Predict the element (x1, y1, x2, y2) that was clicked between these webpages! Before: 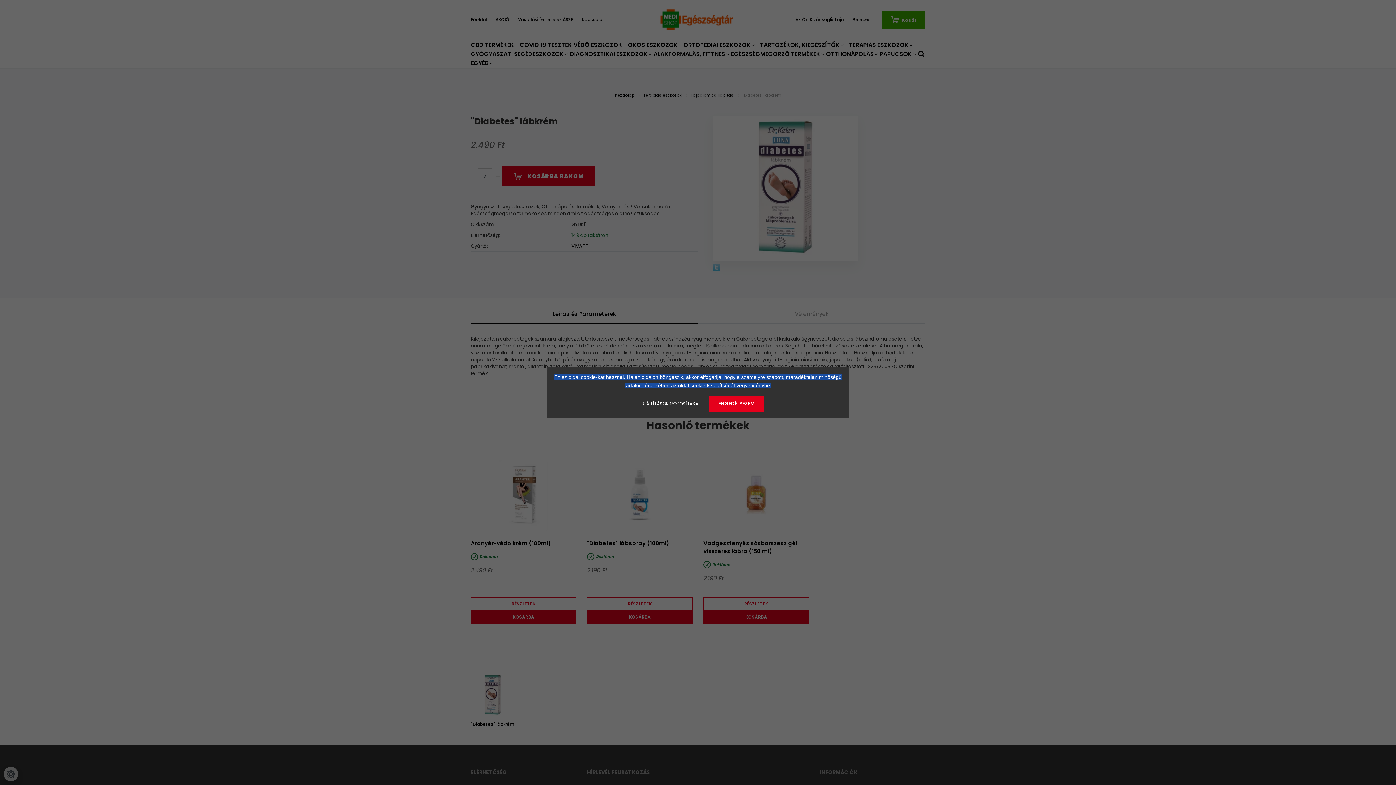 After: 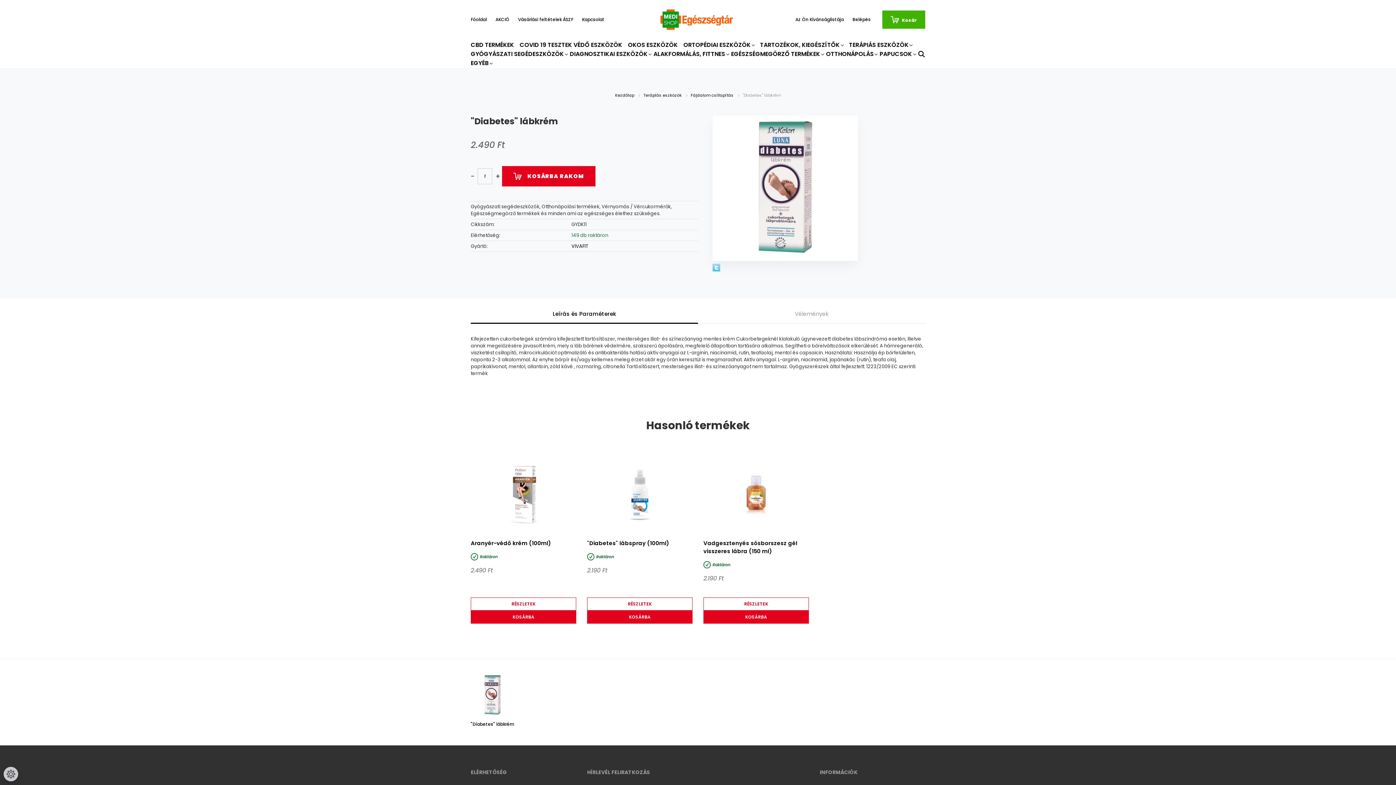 Action: label: ENGEDÉLYEZEM bbox: (709, 395, 764, 412)